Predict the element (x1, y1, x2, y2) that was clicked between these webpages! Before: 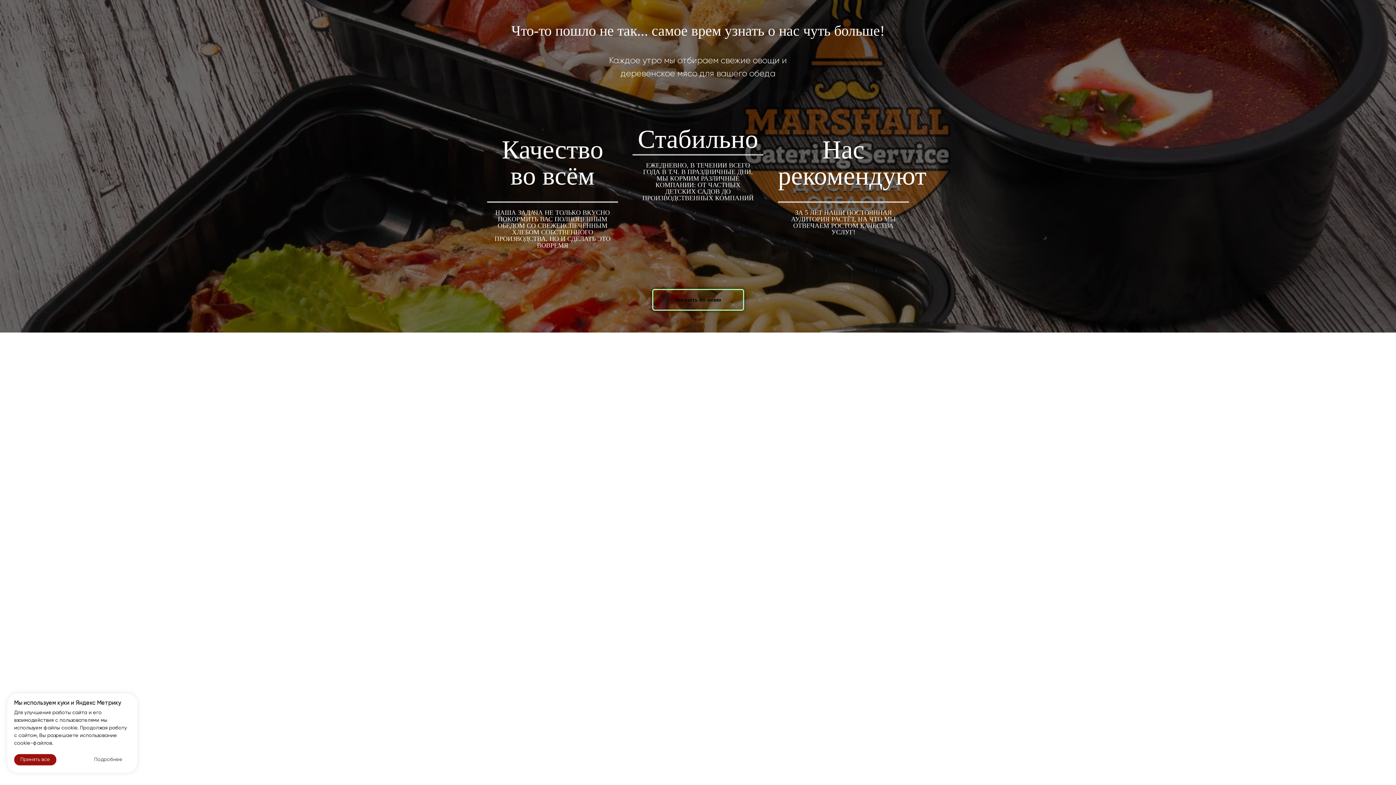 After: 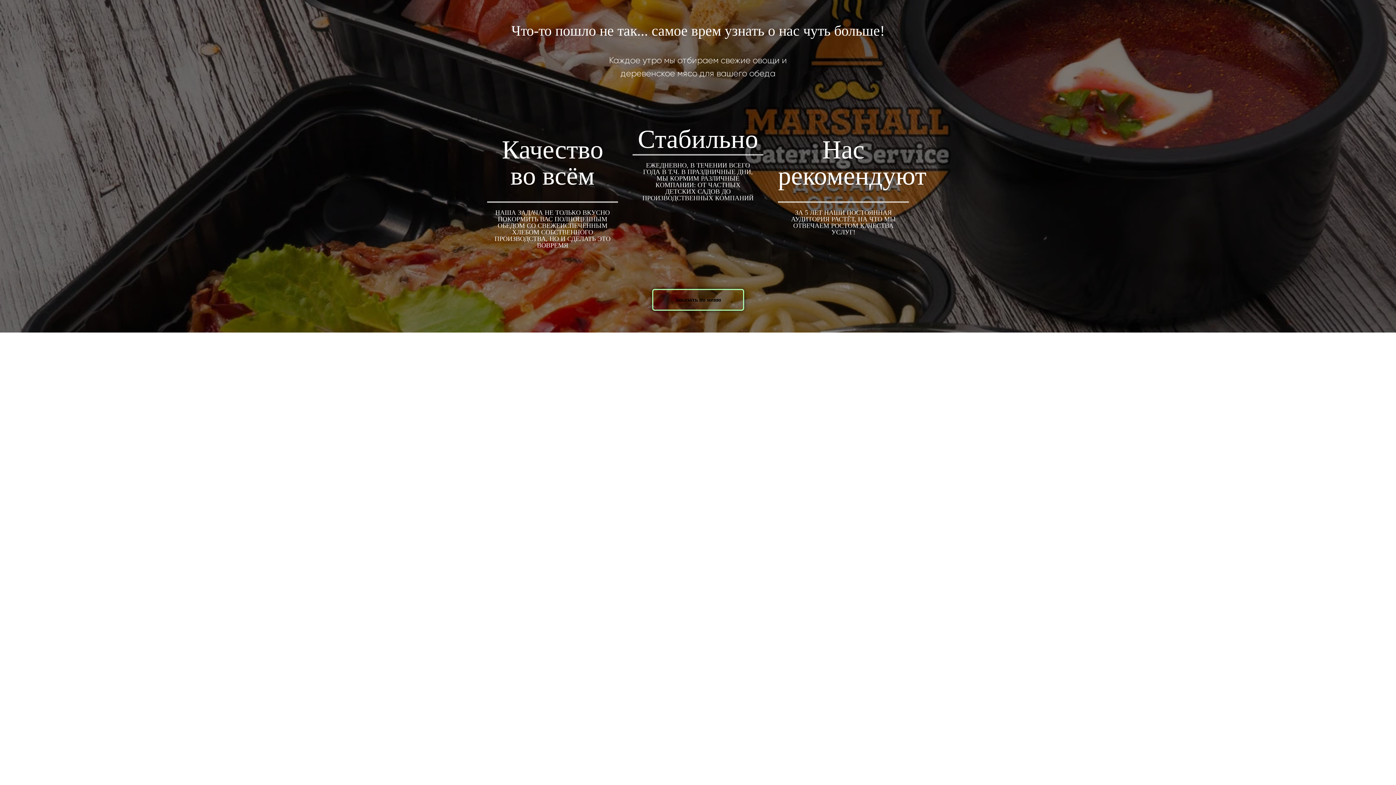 Action: bbox: (14, 754, 56, 765) label: Принять все